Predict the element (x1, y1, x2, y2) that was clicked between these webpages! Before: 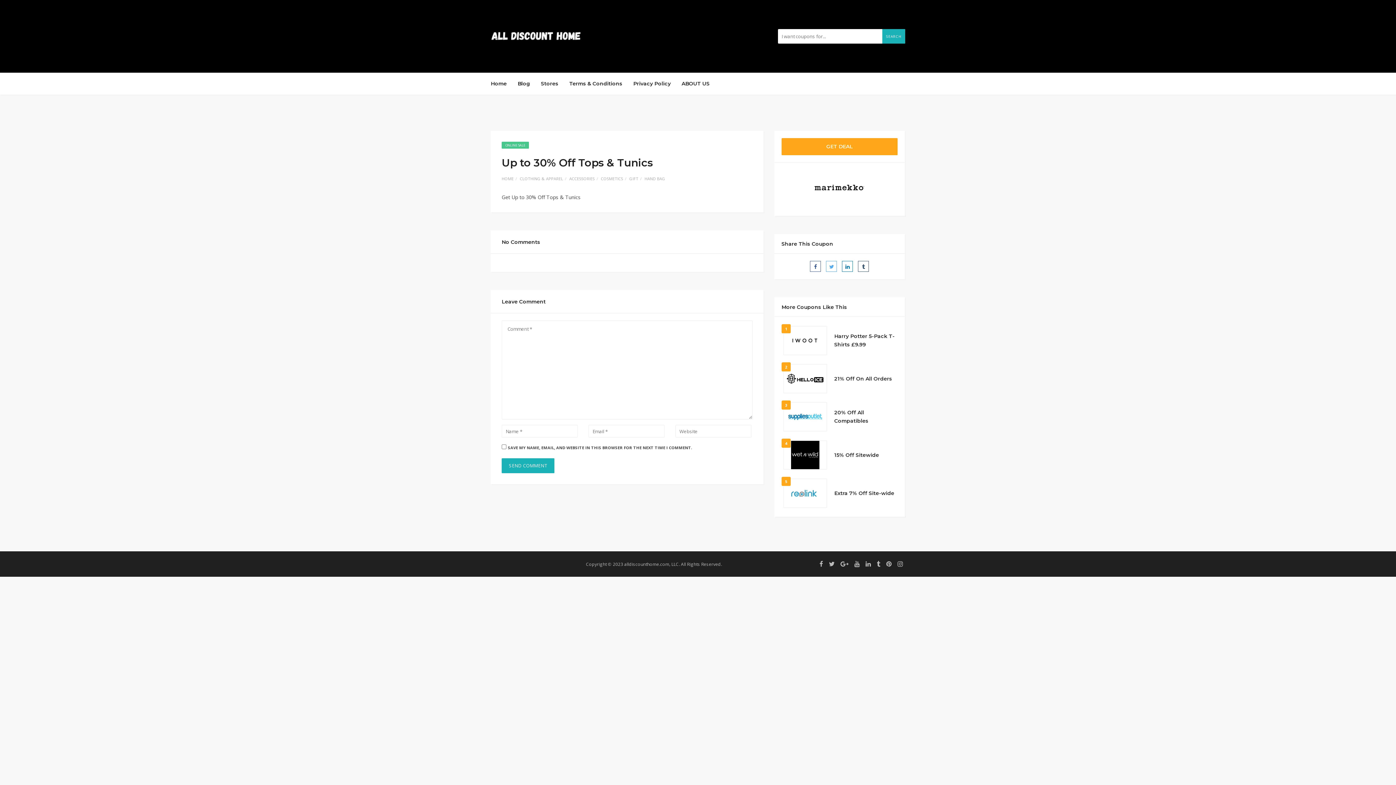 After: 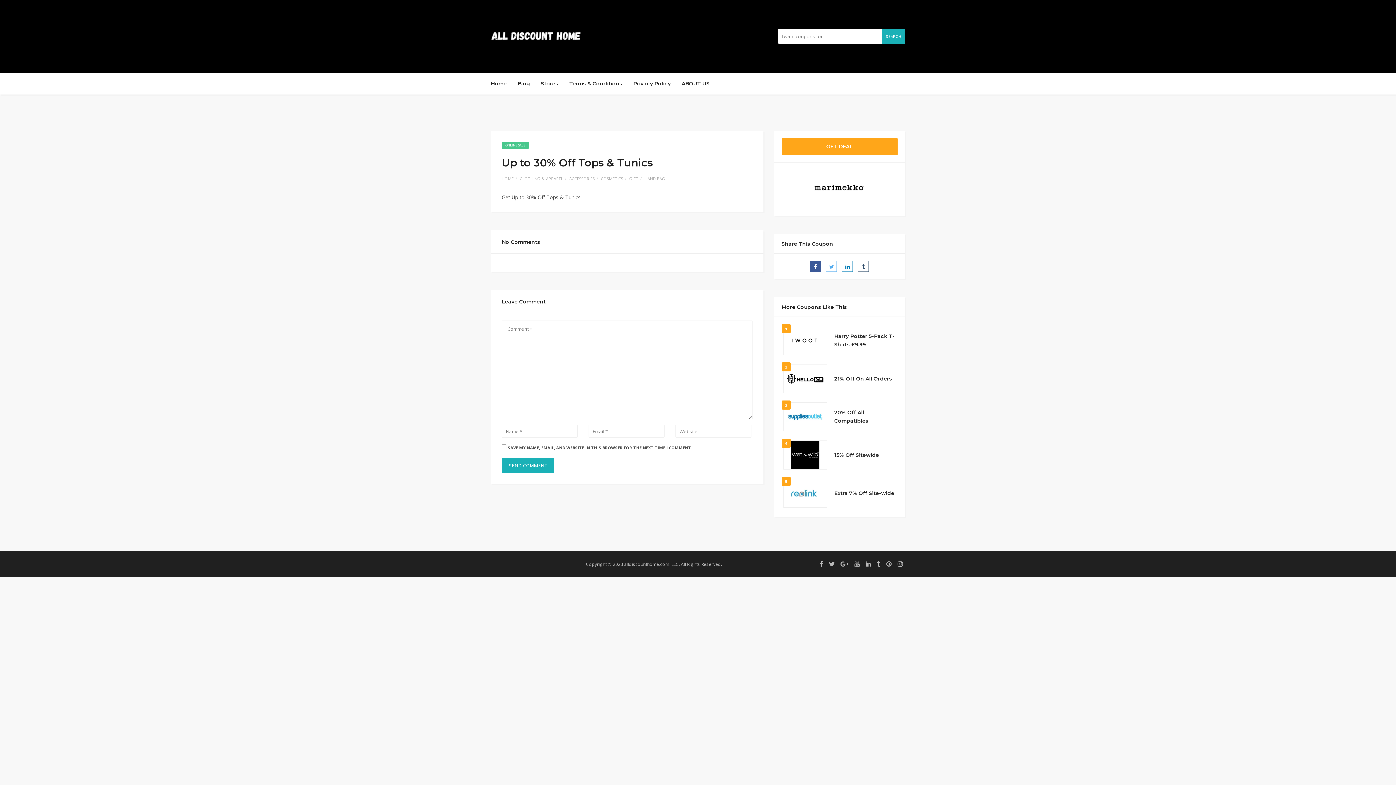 Action: bbox: (810, 261, 821, 272)